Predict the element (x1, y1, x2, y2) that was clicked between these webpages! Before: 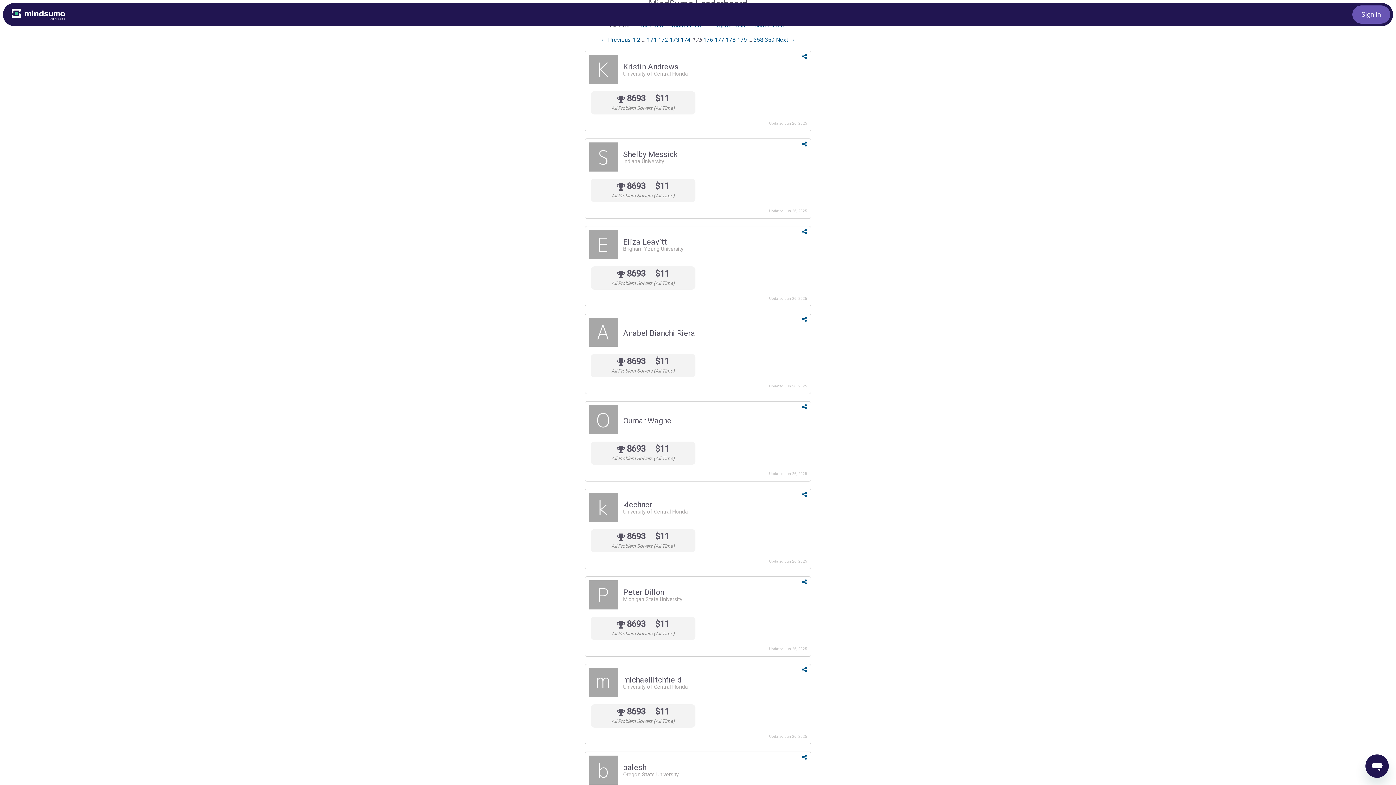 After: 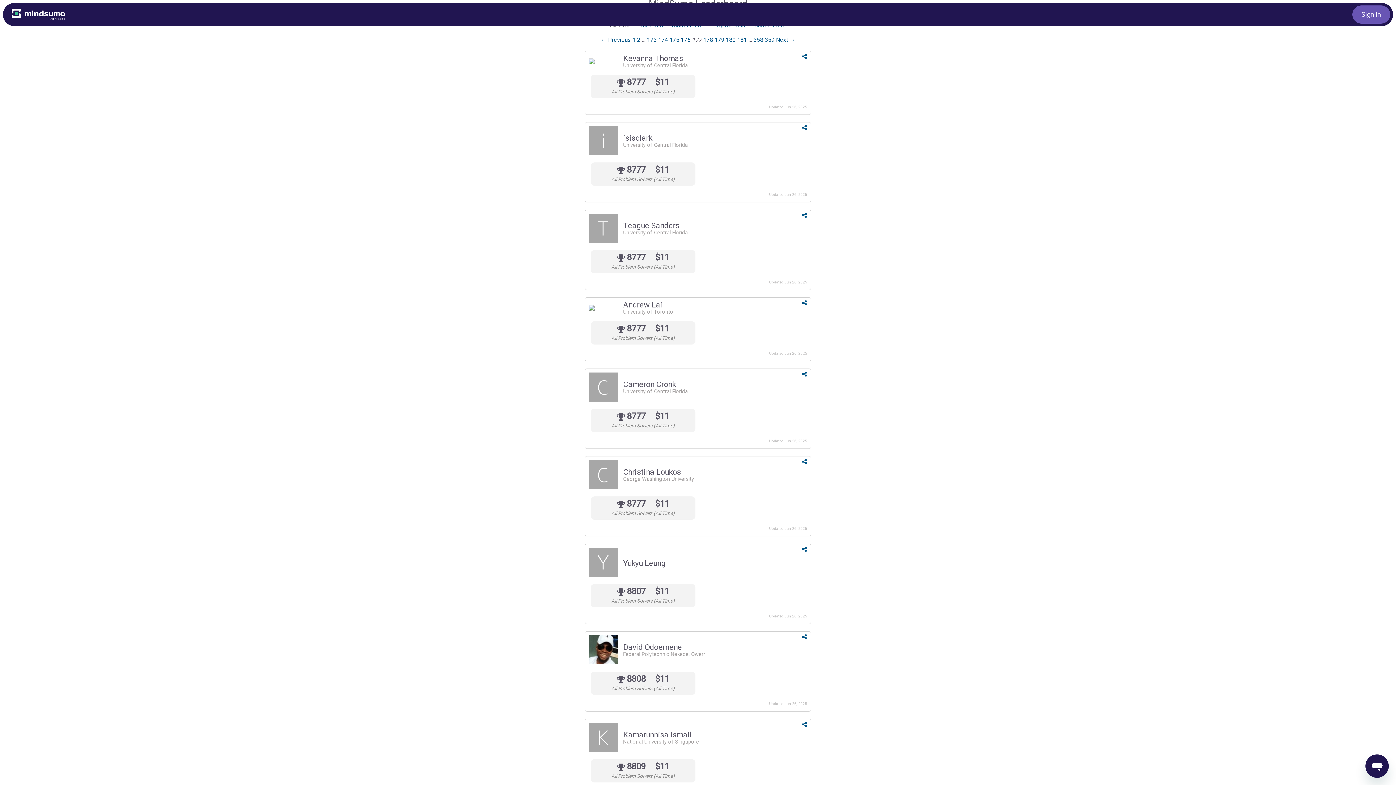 Action: bbox: (714, 36, 724, 43) label: Page 177